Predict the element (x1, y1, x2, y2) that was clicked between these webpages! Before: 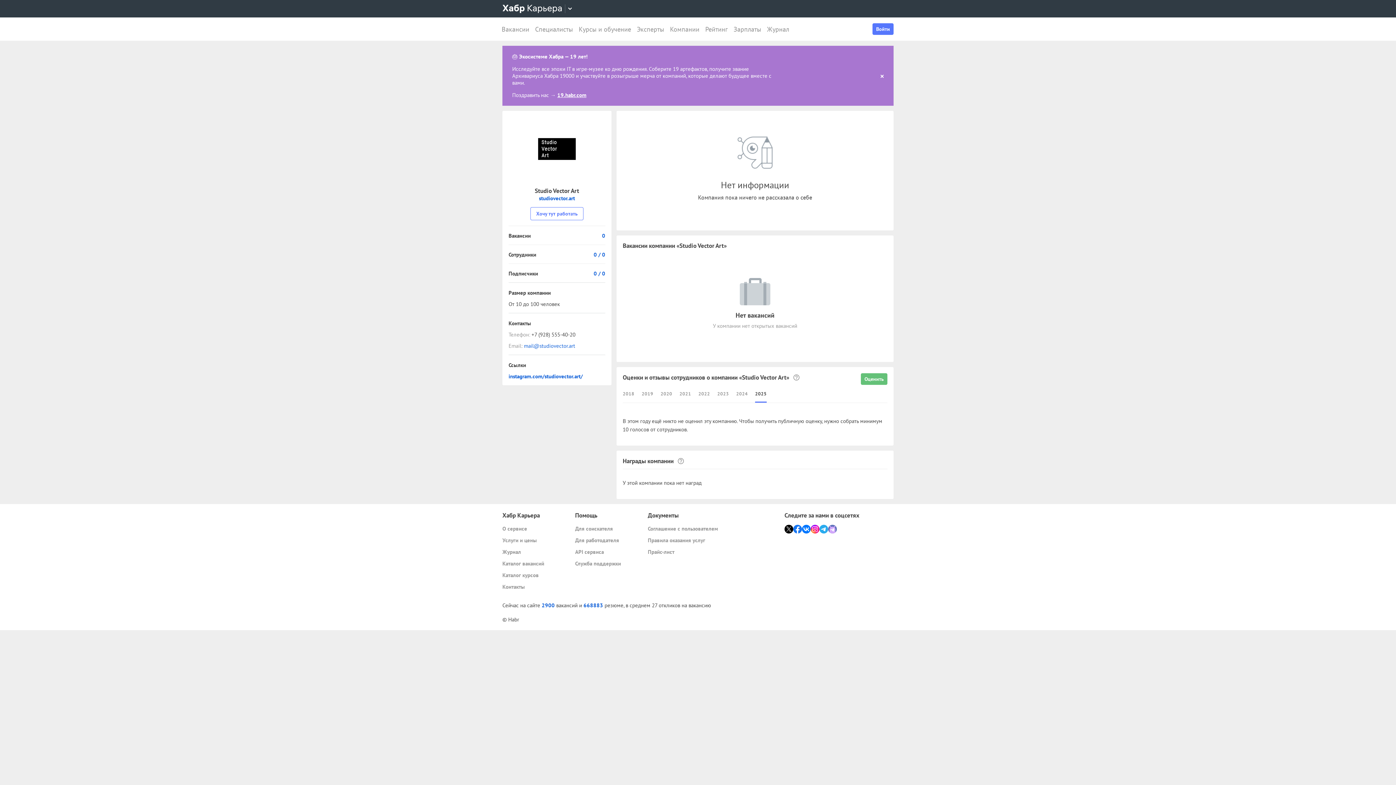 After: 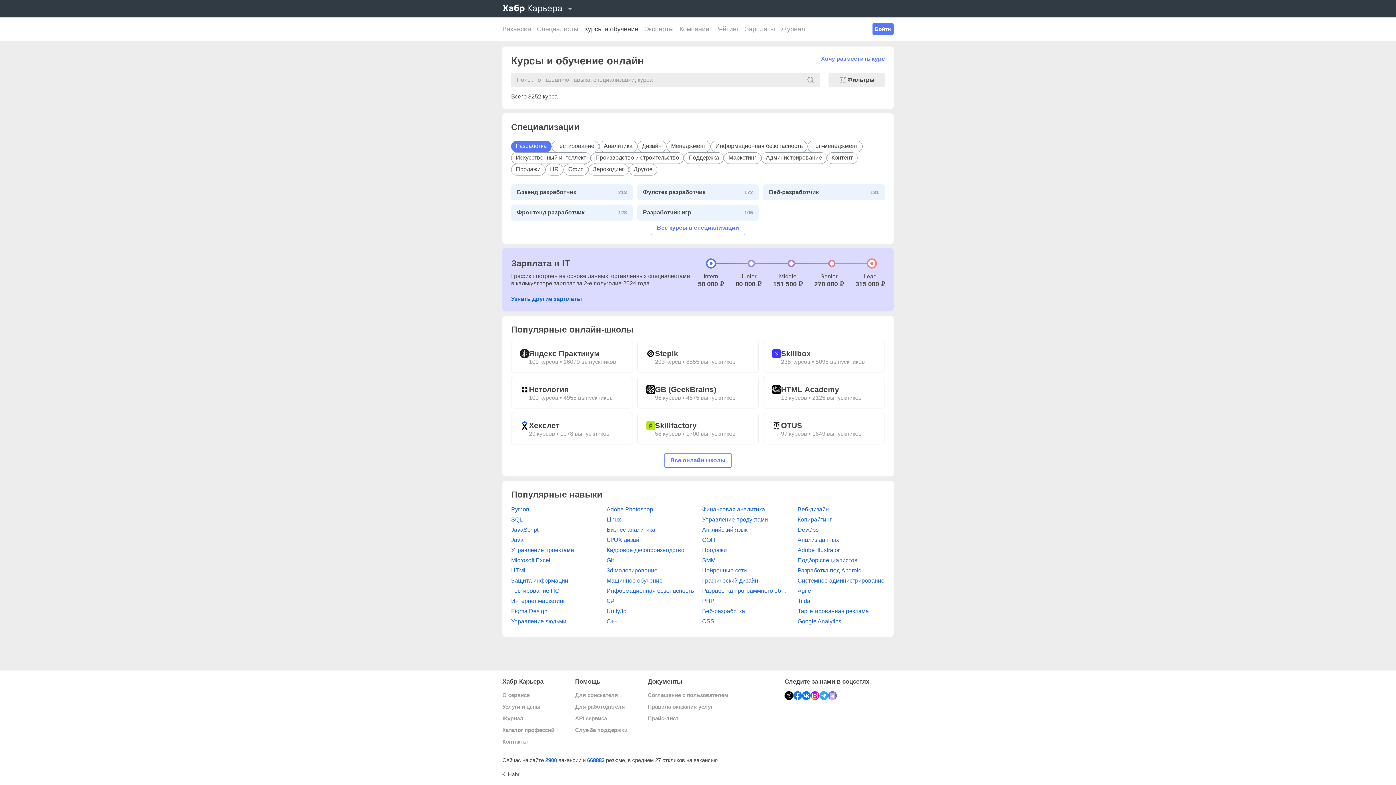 Action: label: Курсы и обучение bbox: (576, 17, 634, 40)